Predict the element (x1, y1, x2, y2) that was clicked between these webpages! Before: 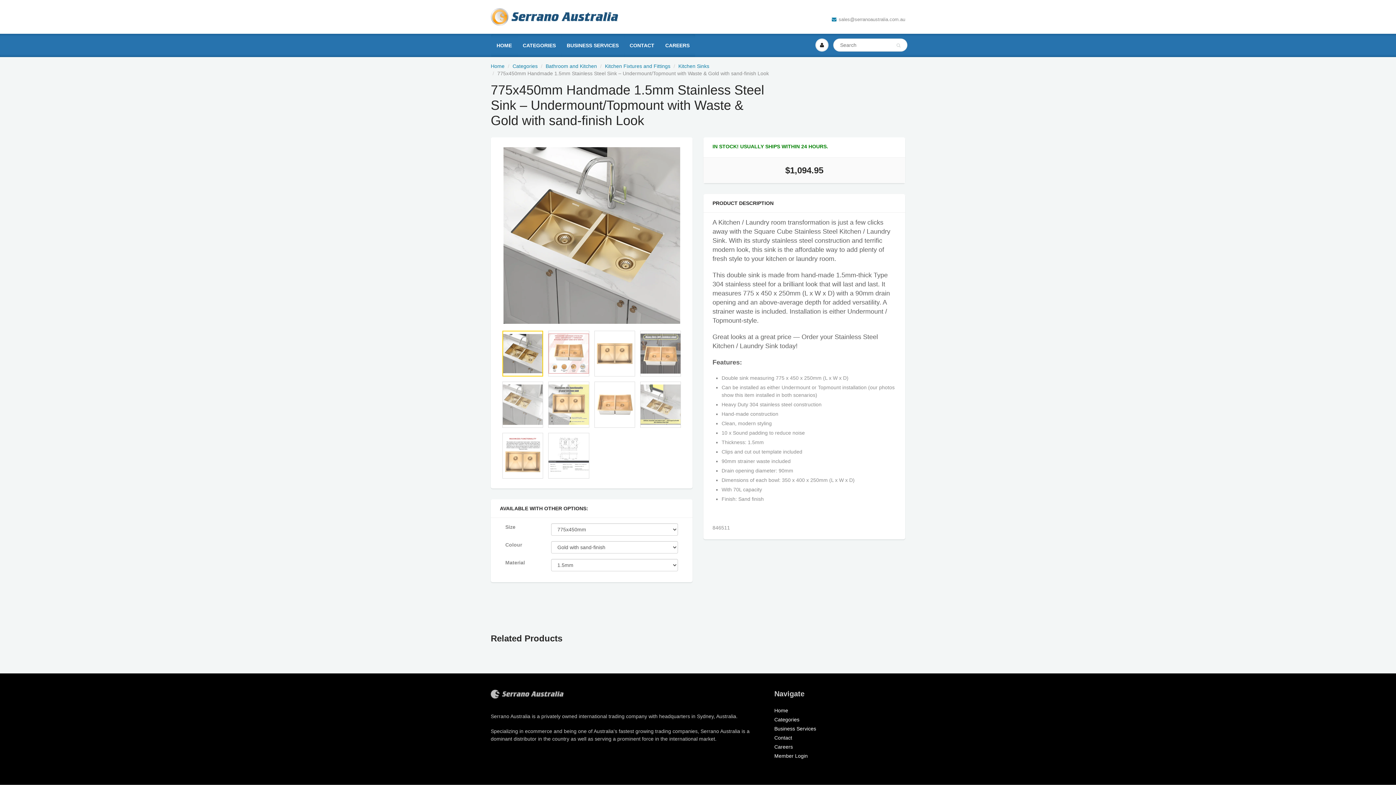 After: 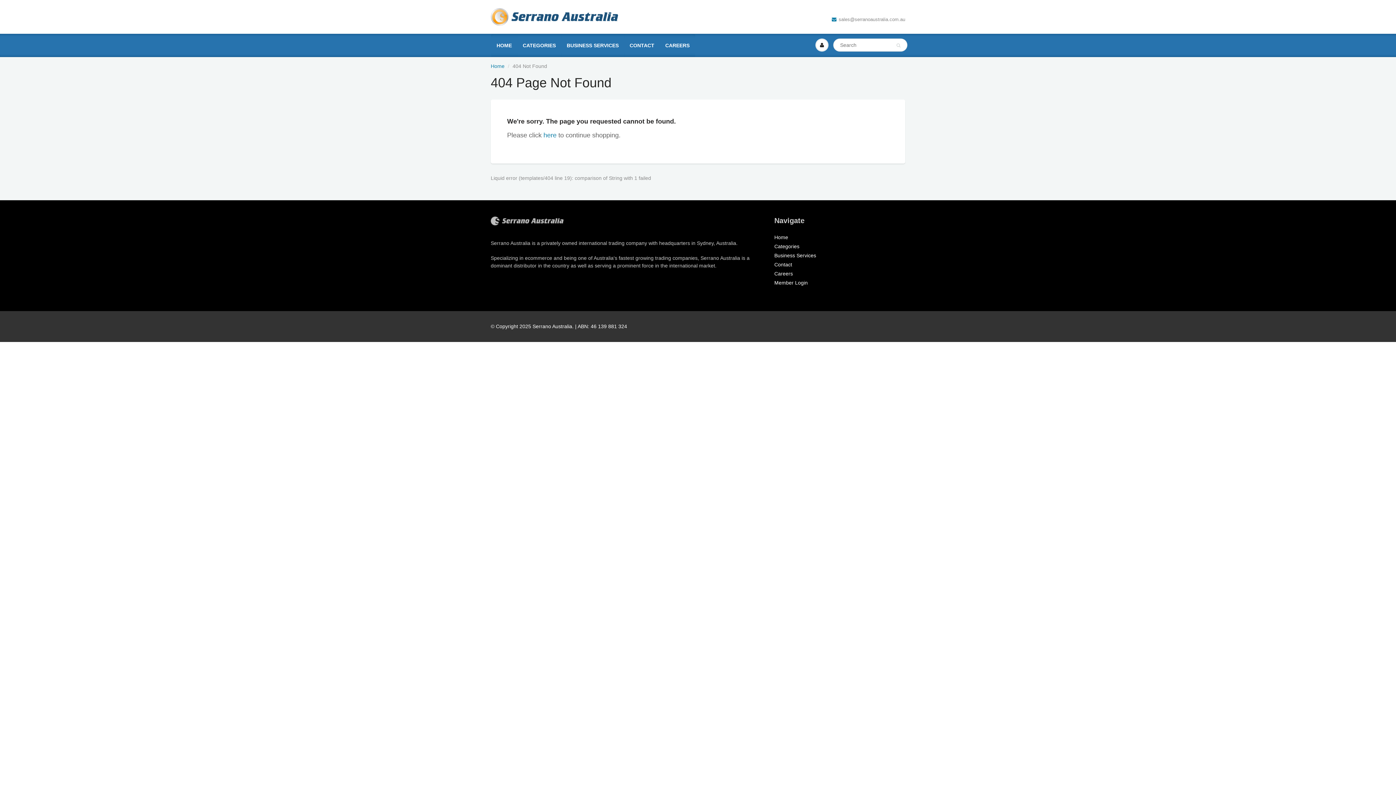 Action: label: Kitchen Fixtures and Fittings bbox: (605, 63, 670, 69)